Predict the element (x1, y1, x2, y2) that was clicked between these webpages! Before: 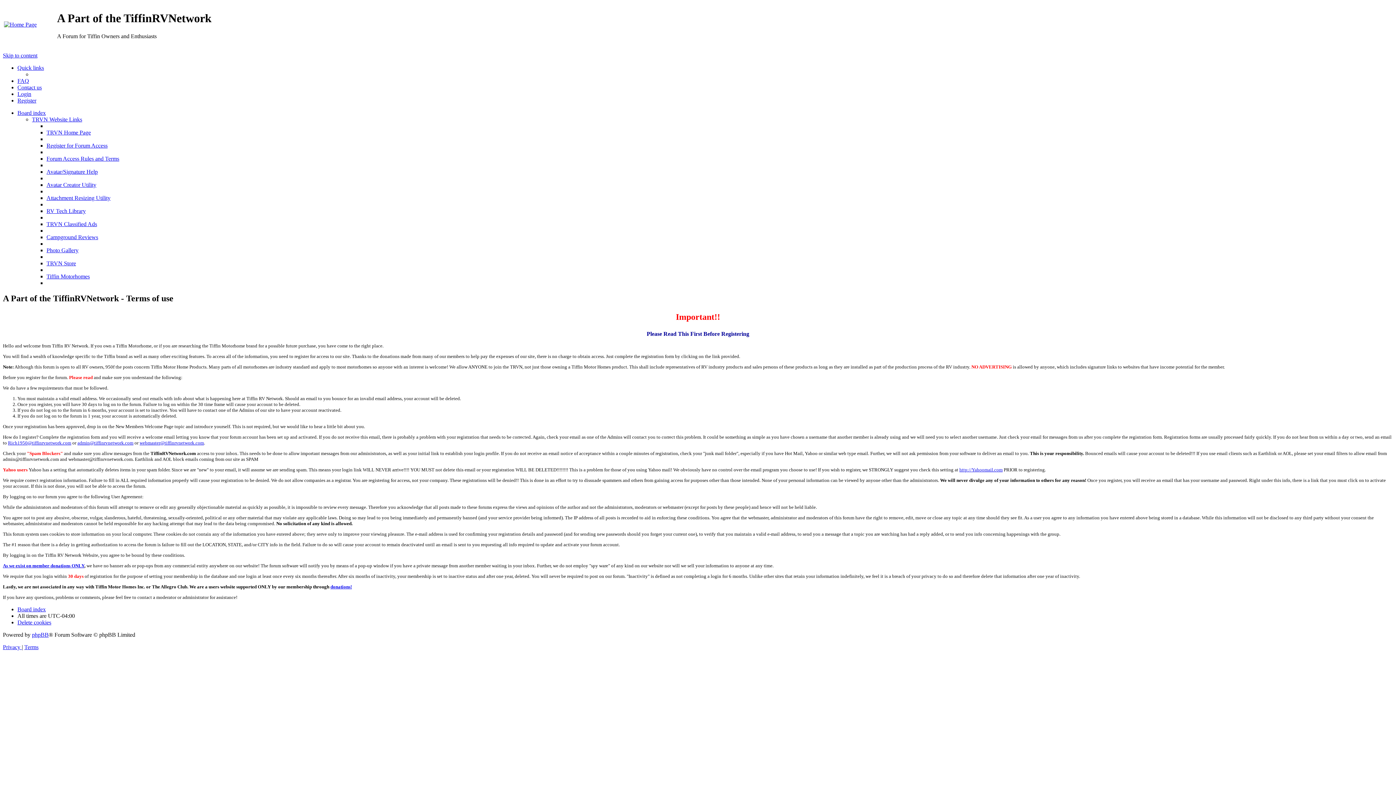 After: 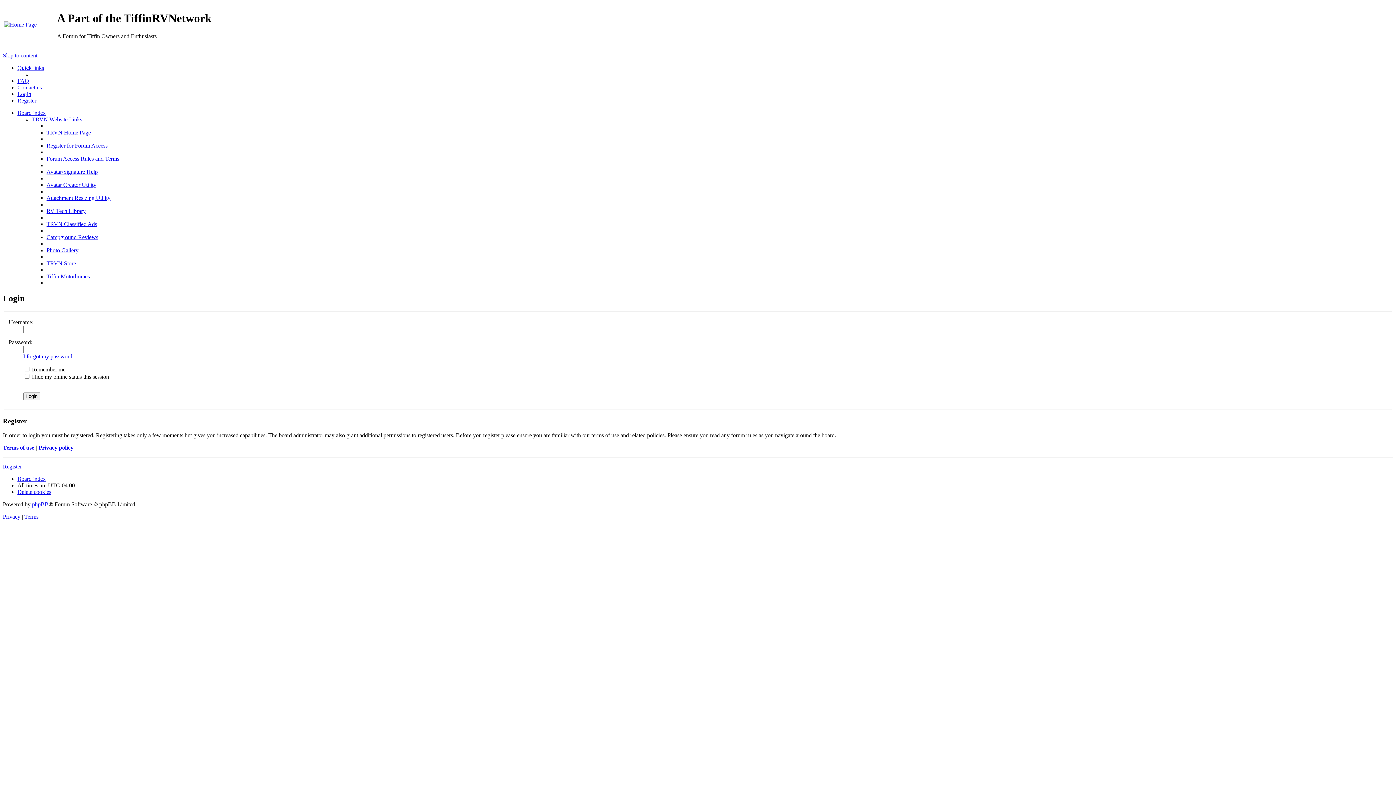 Action: label: Login bbox: (17, 90, 31, 97)